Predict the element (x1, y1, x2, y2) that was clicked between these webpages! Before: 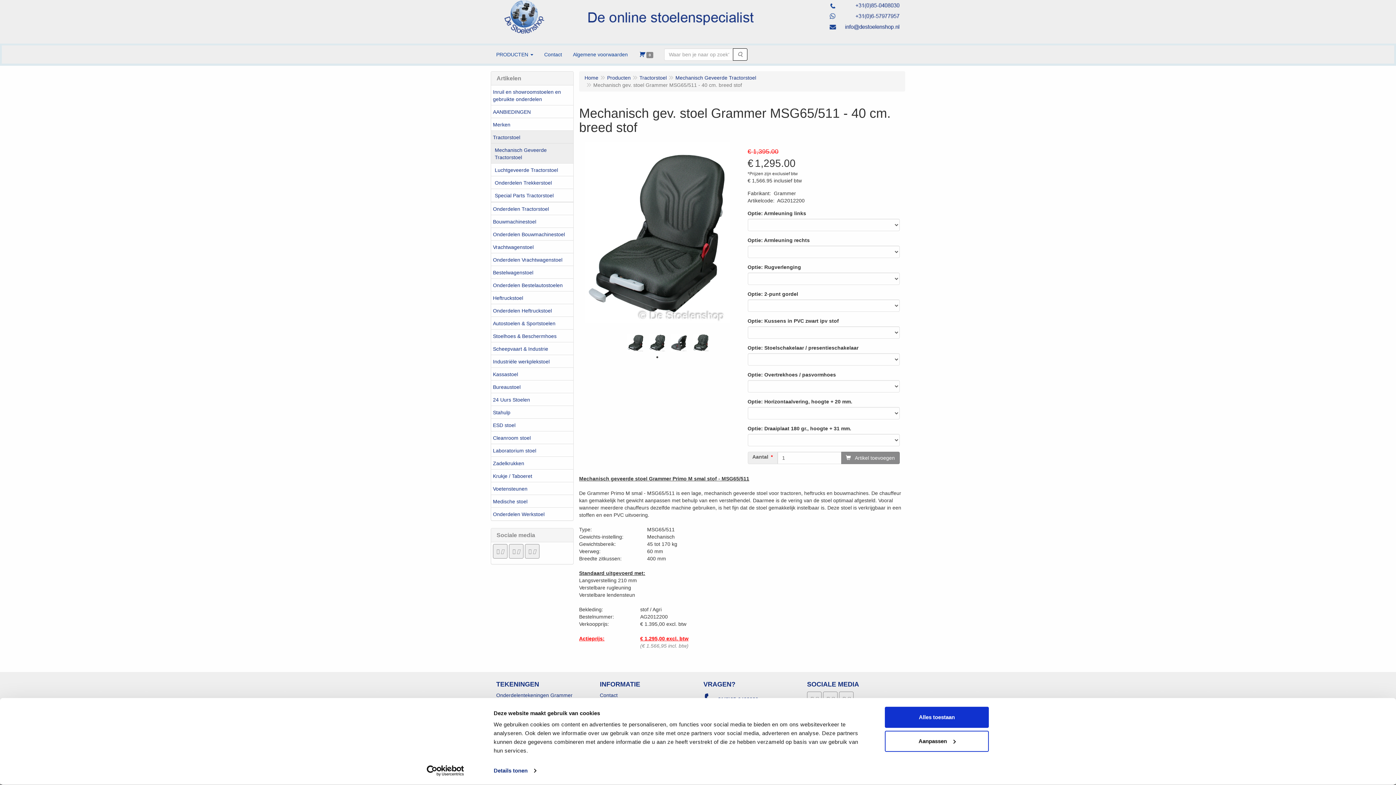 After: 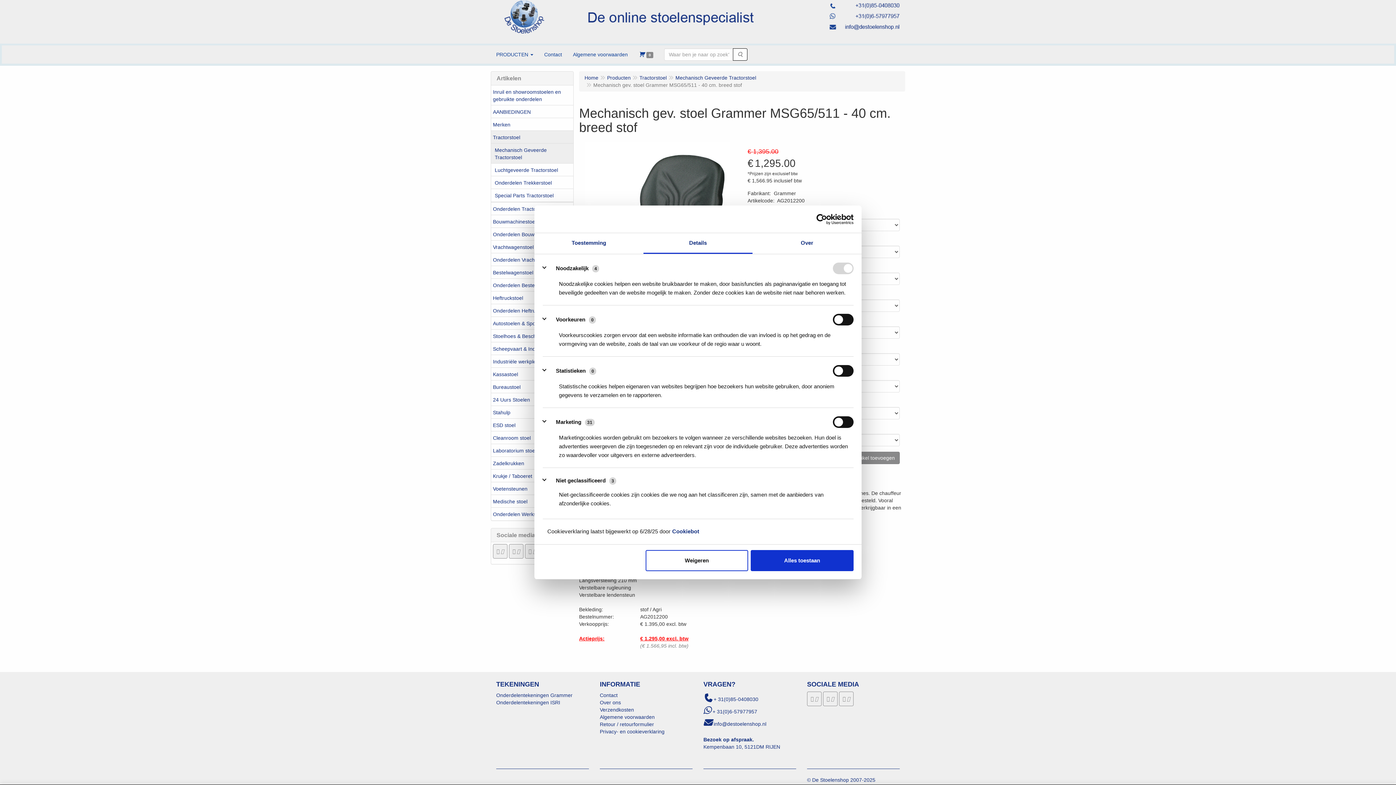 Action: label: Details tonen bbox: (493, 765, 536, 776)